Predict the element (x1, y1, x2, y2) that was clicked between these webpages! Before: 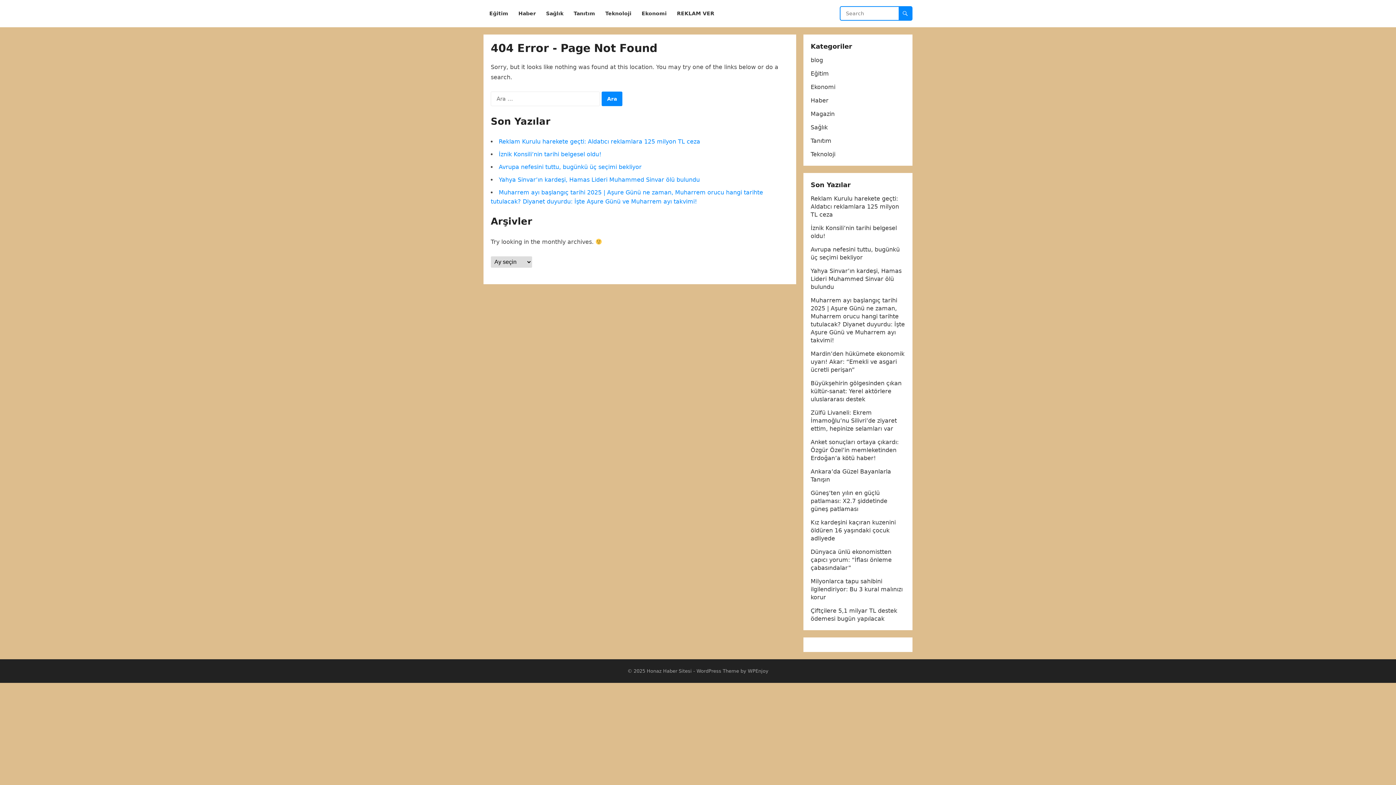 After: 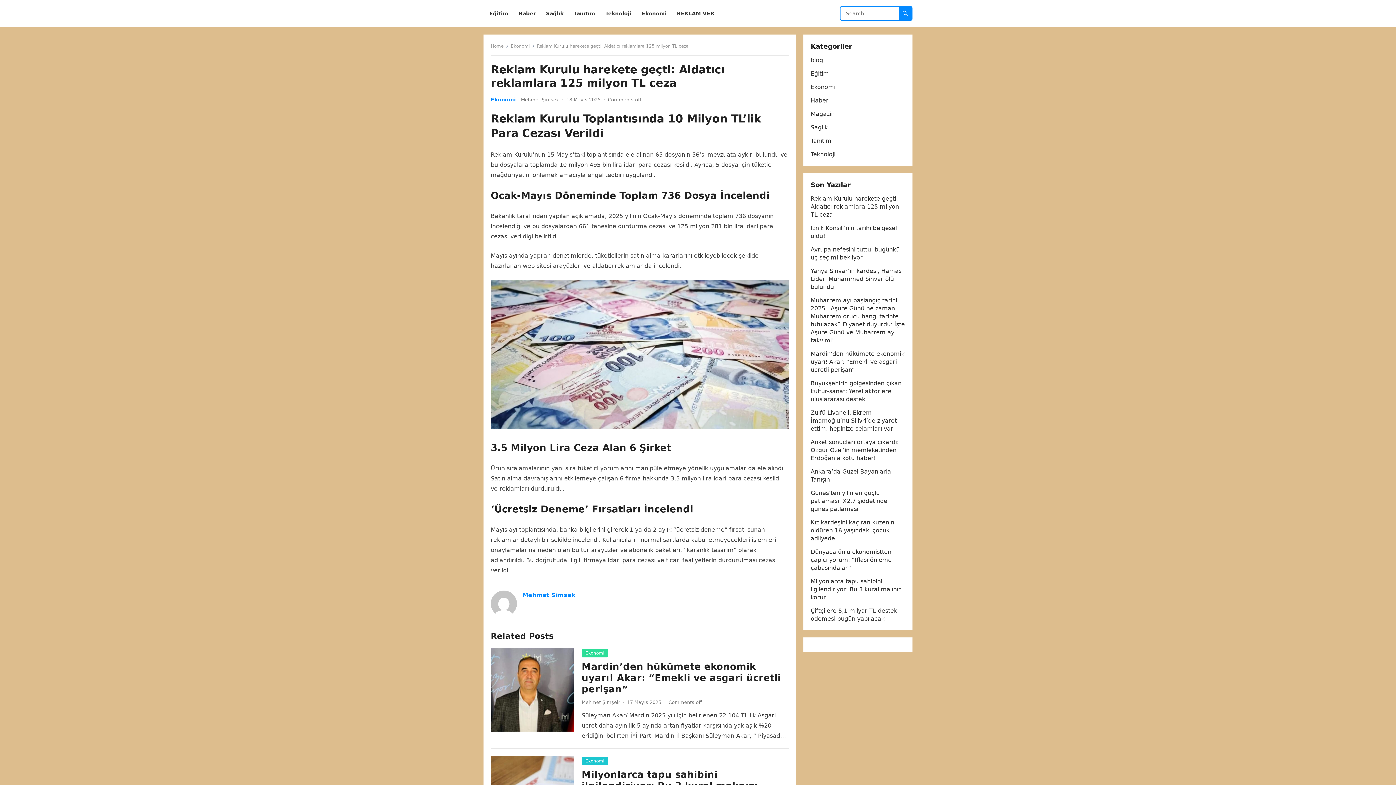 Action: label: Reklam Kurulu harekete geçti: Aldatıcı reklamlara 125 milyon TL ceza bbox: (498, 138, 700, 145)